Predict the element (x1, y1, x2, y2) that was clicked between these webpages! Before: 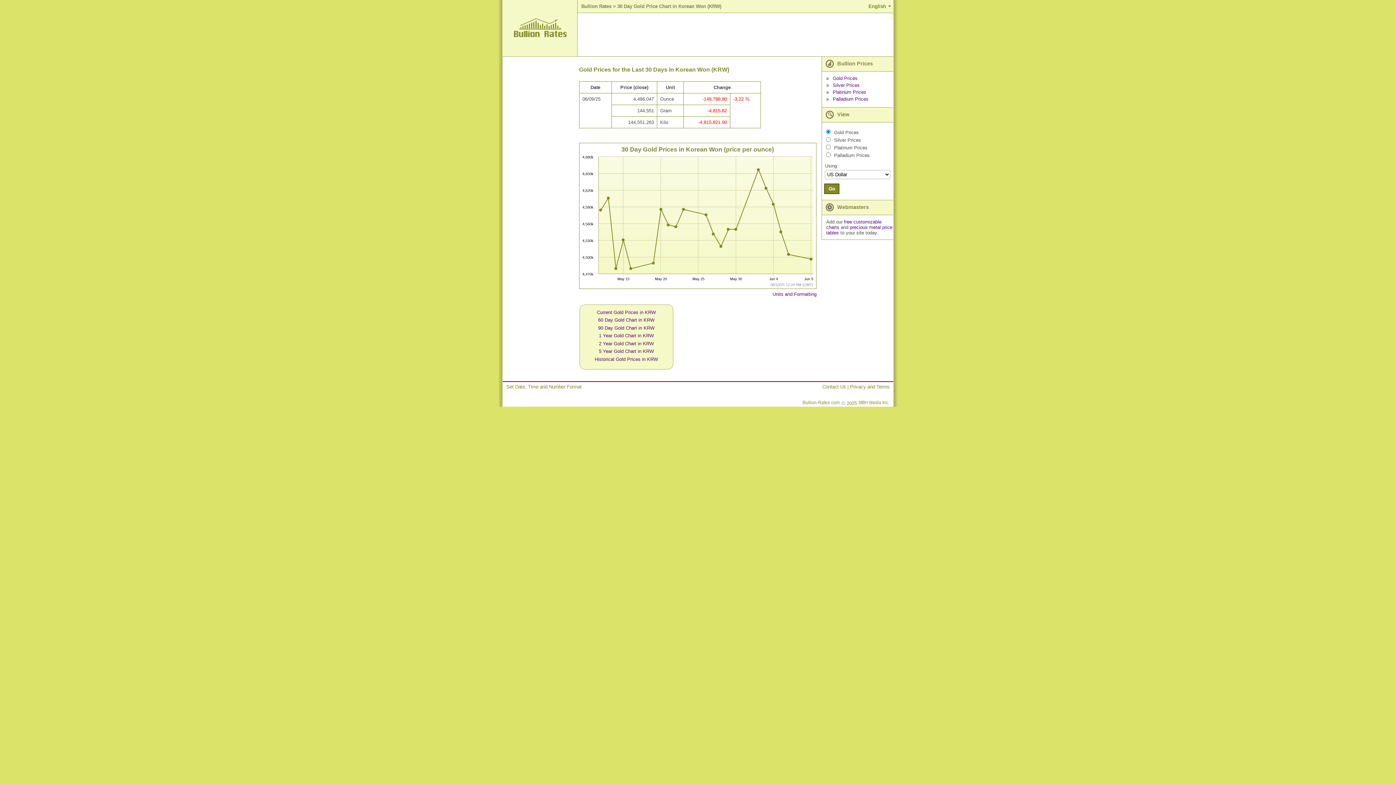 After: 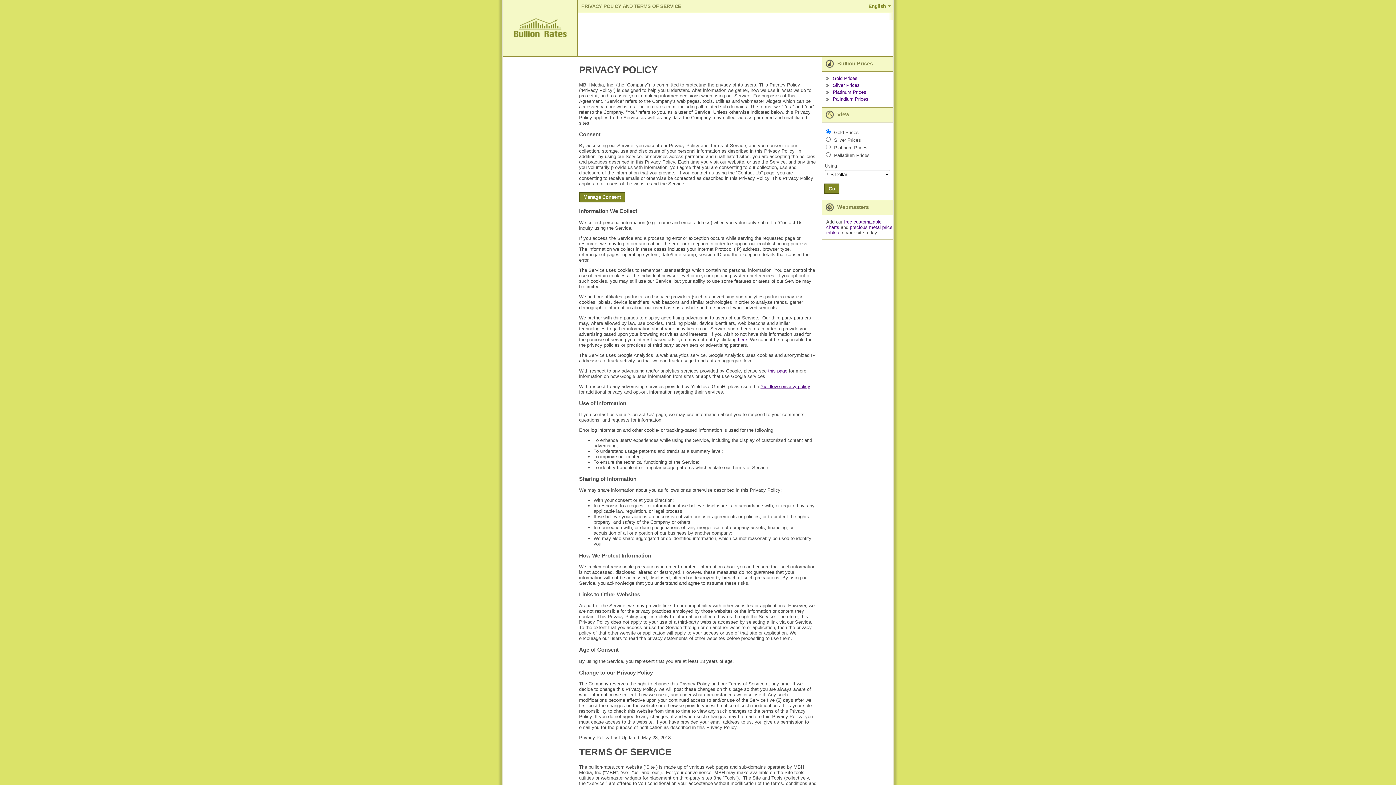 Action: bbox: (850, 384, 889, 389) label: Privacy and Terms